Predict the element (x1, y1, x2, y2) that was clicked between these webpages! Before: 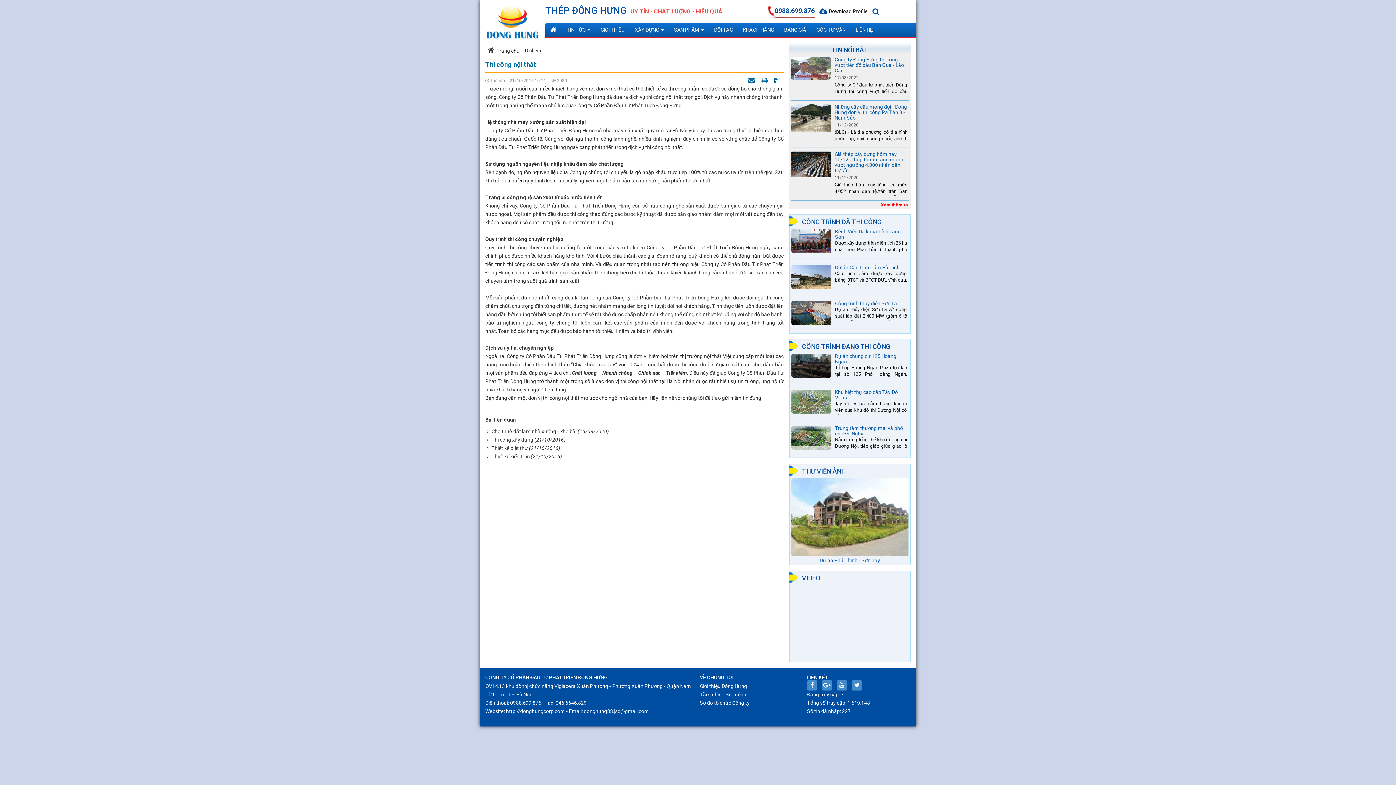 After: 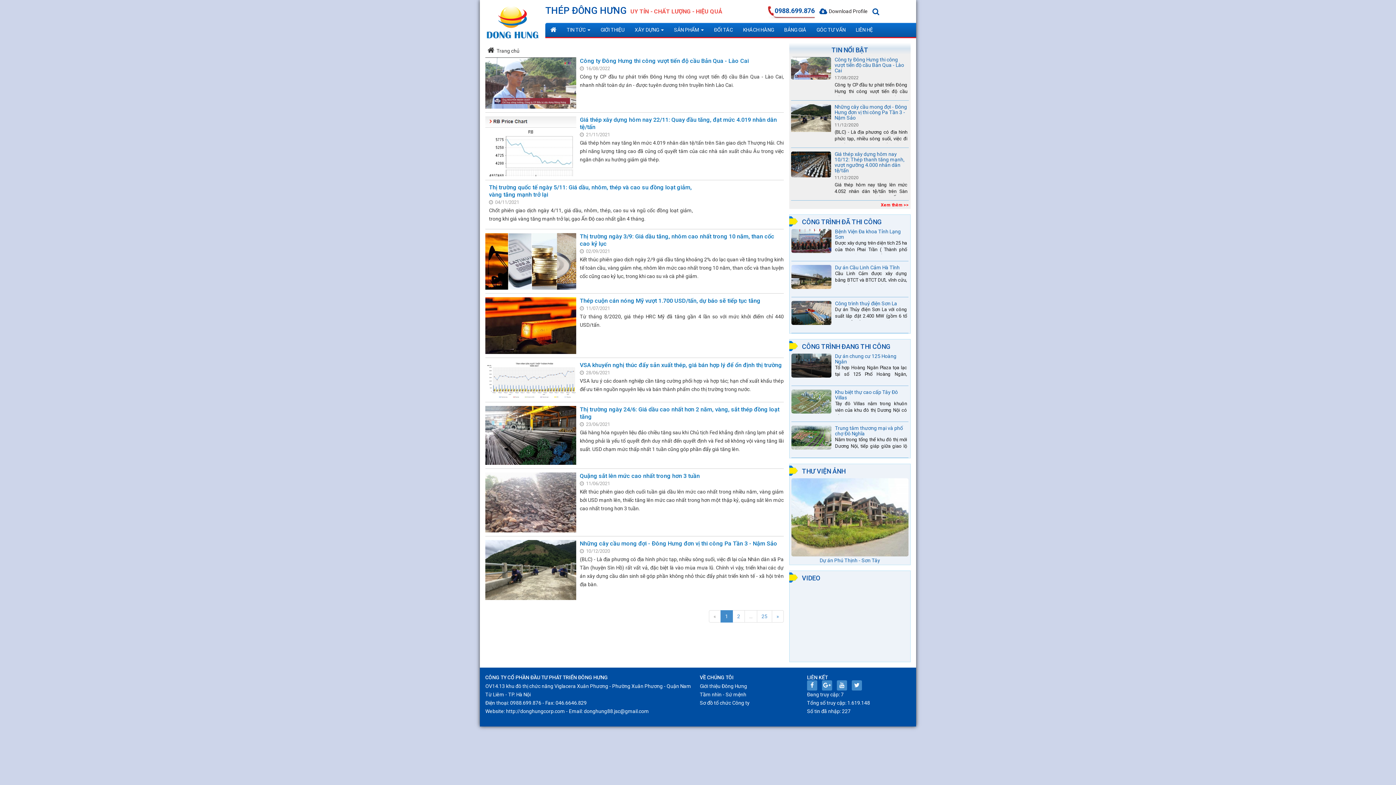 Action: bbox: (881, 202, 909, 207) label: Xem thêm >>